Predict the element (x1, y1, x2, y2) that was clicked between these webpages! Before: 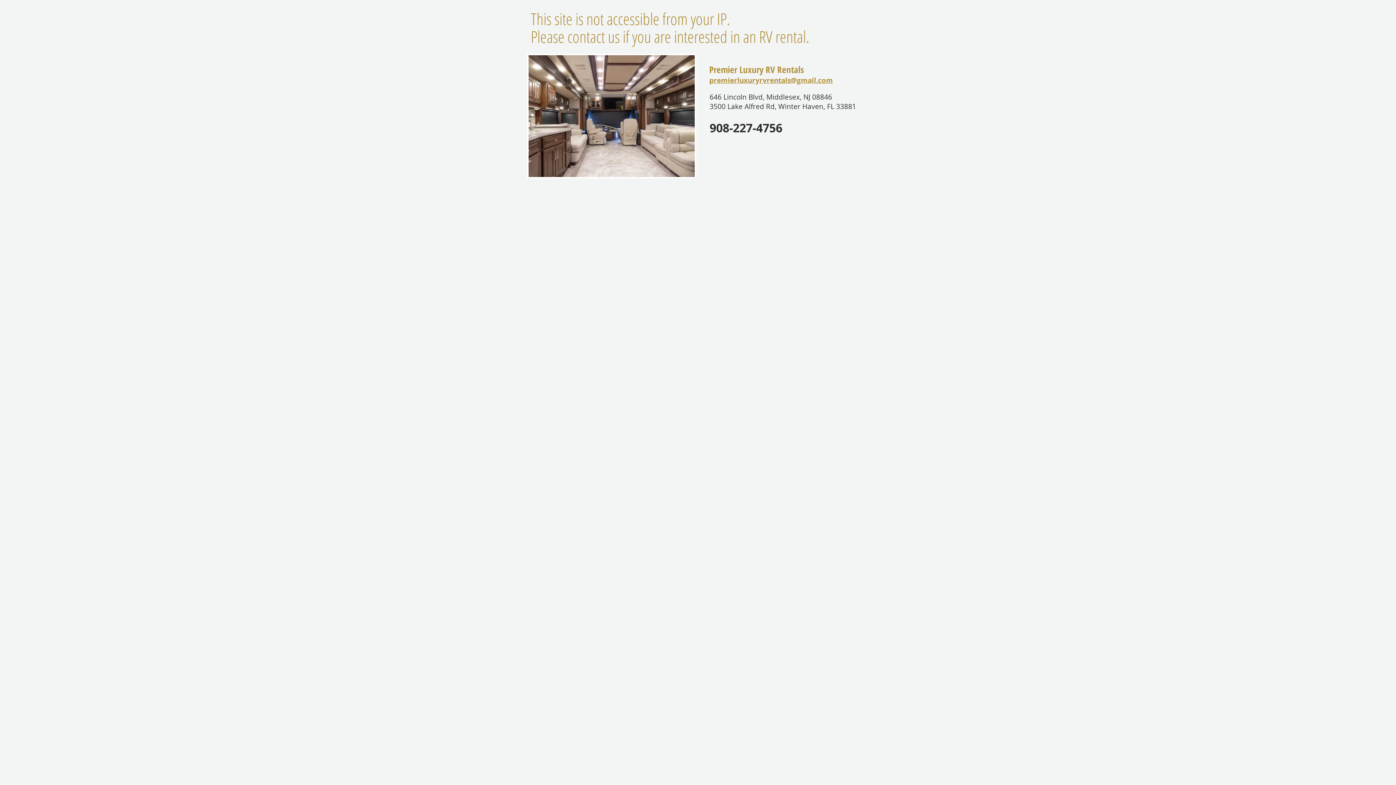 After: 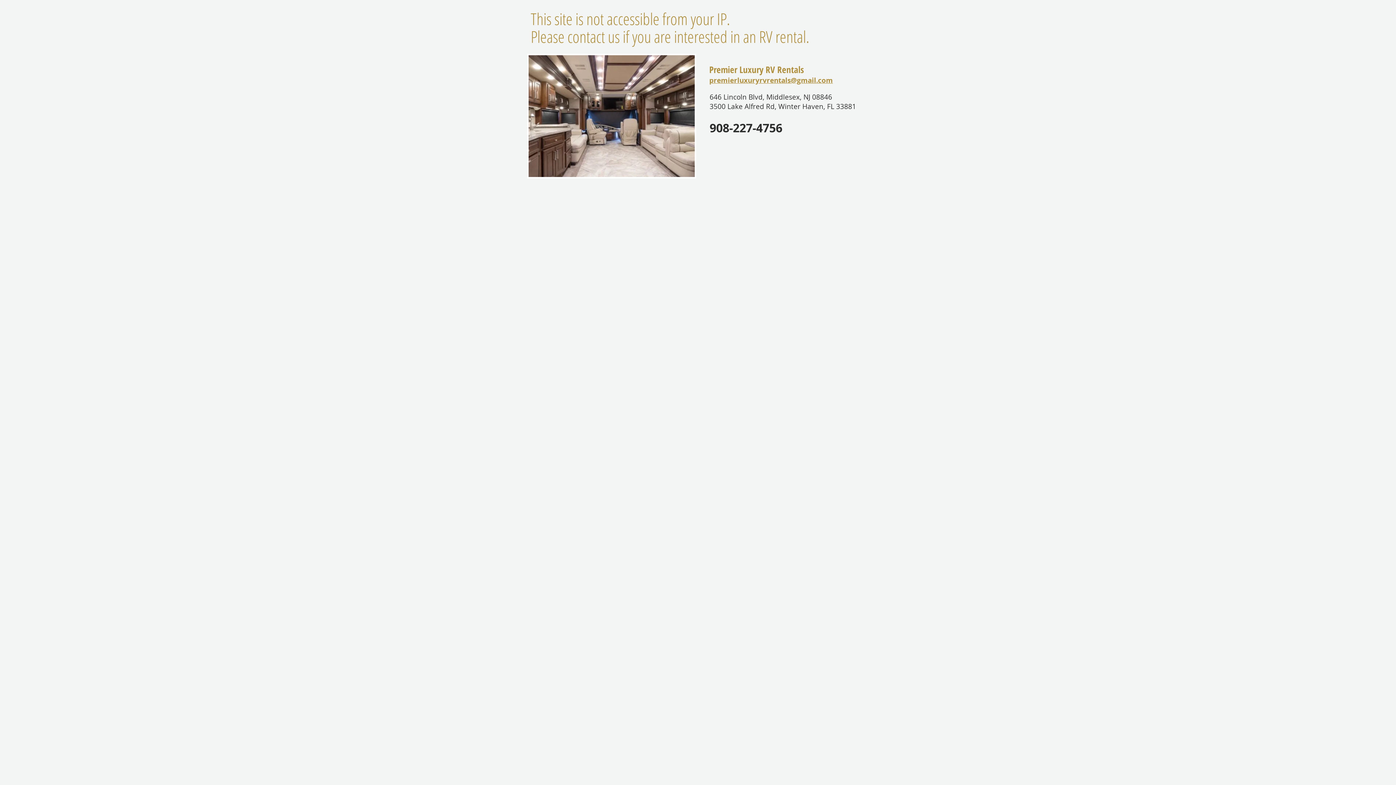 Action: bbox: (709, 75, 833, 85) label: premierluxuryrvrentals@gmail.com